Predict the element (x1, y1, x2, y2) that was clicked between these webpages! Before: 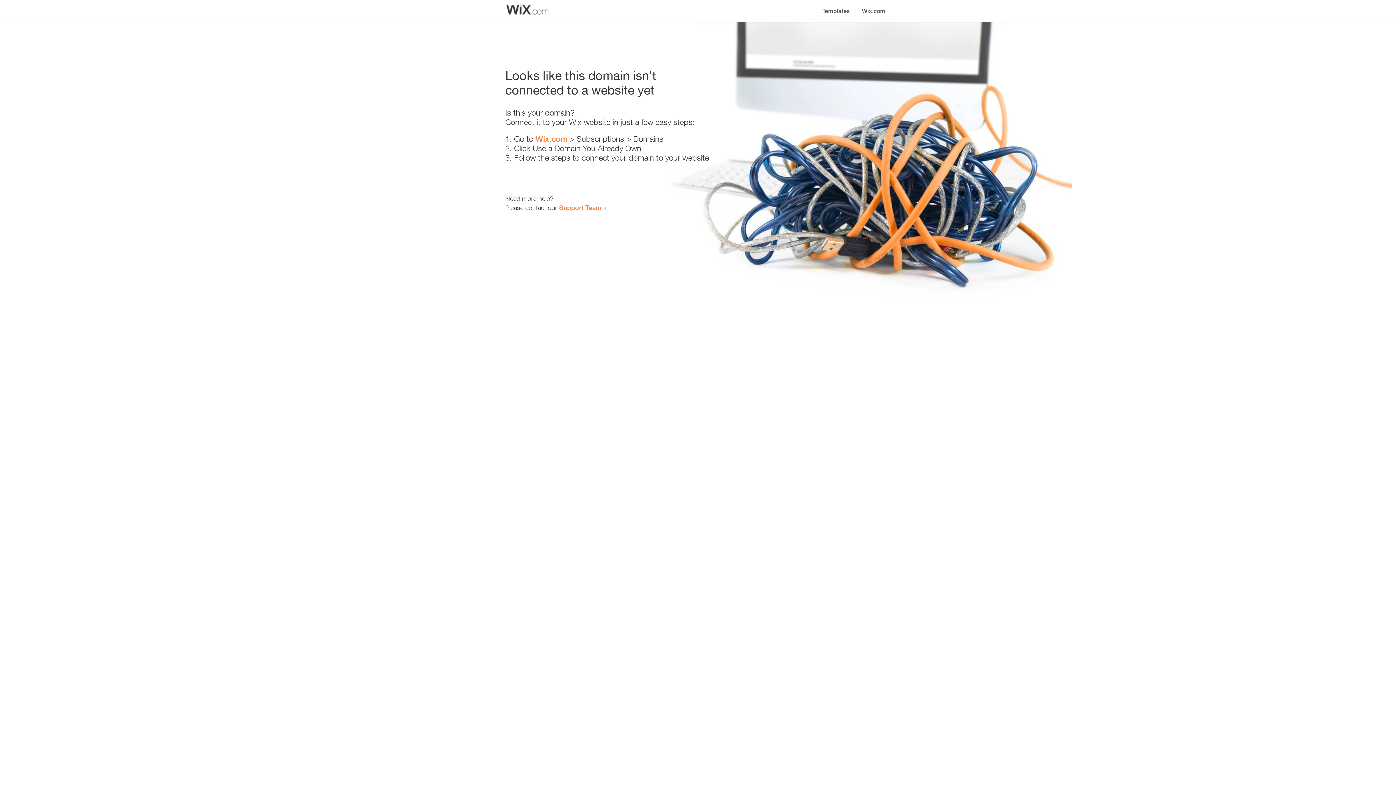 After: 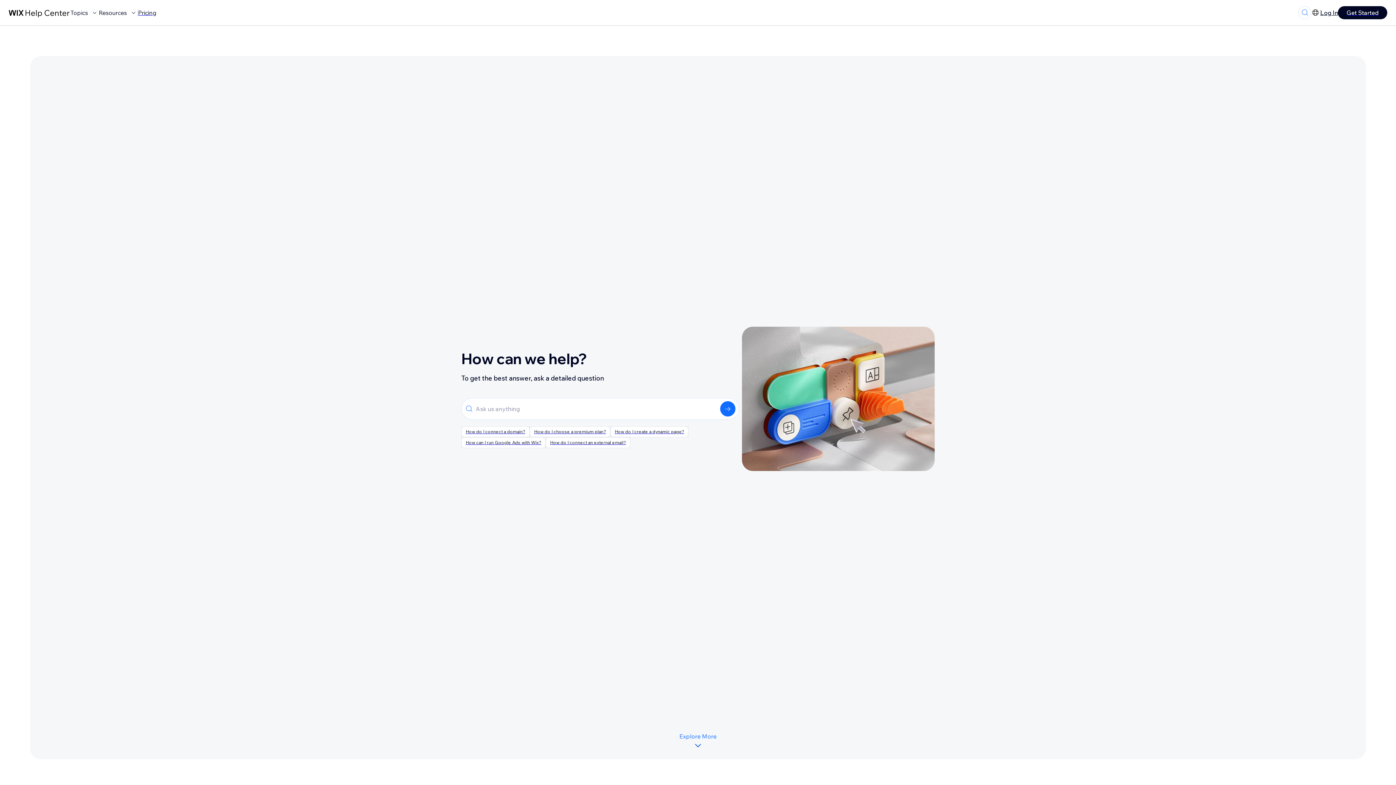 Action: bbox: (559, 203, 601, 211) label: Support Team